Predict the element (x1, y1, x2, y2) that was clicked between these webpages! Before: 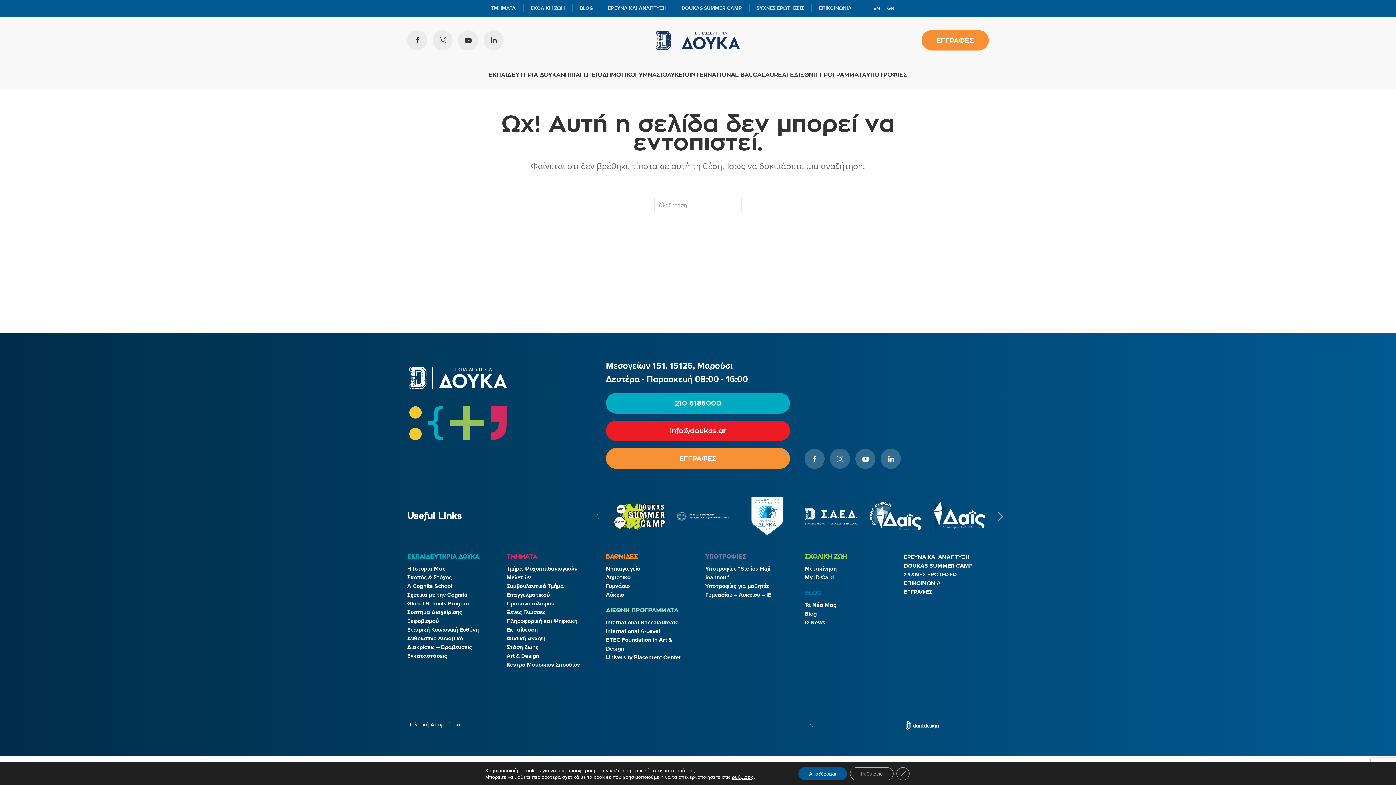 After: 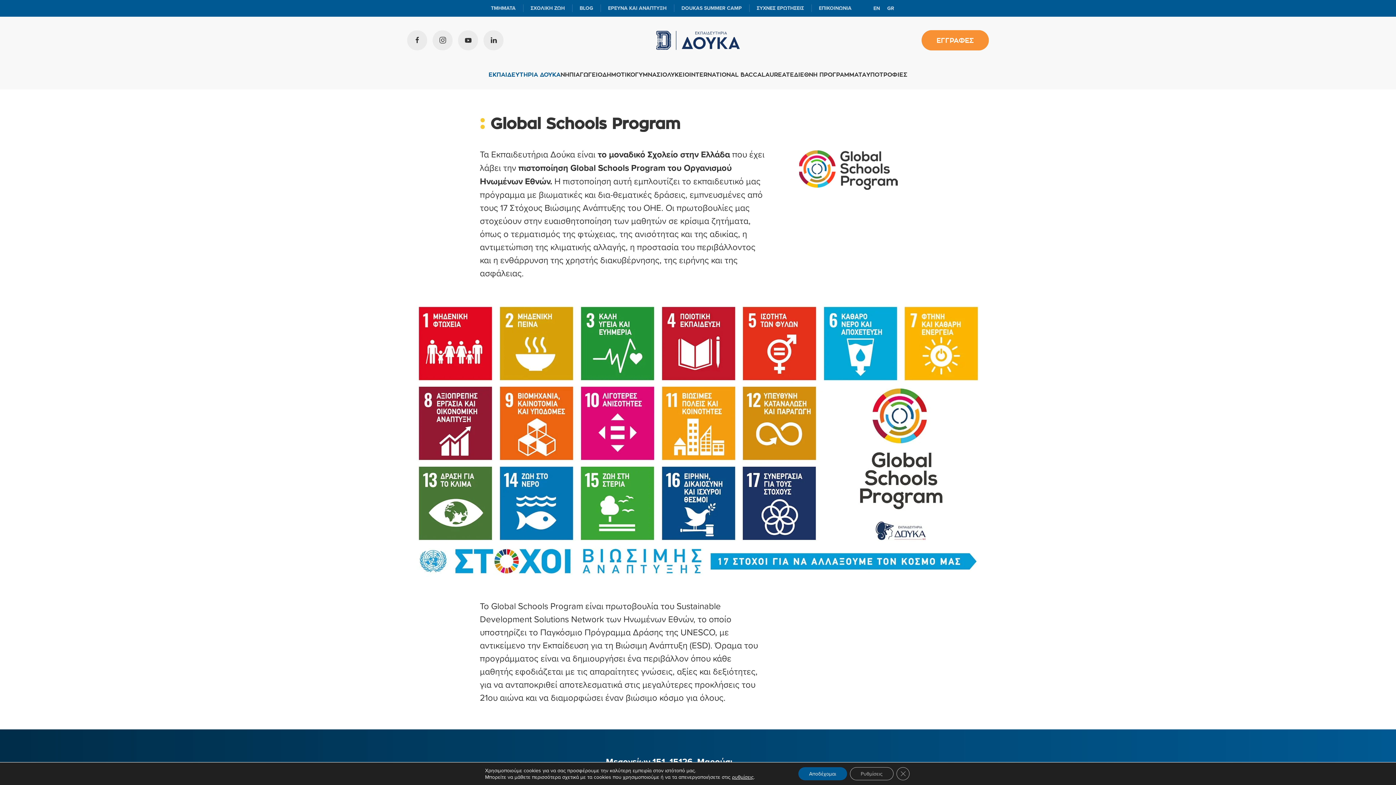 Action: bbox: (407, 599, 470, 608) label: Global Schools Program